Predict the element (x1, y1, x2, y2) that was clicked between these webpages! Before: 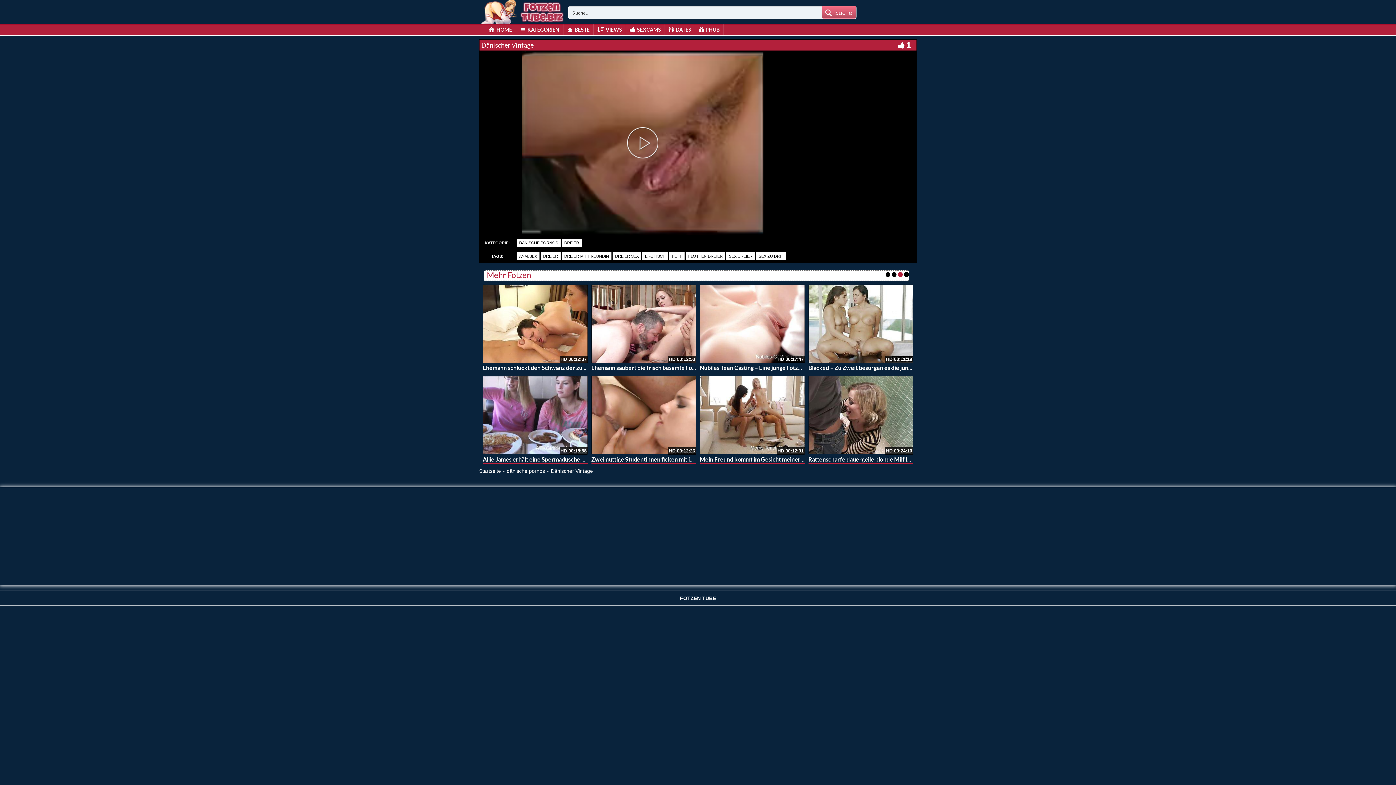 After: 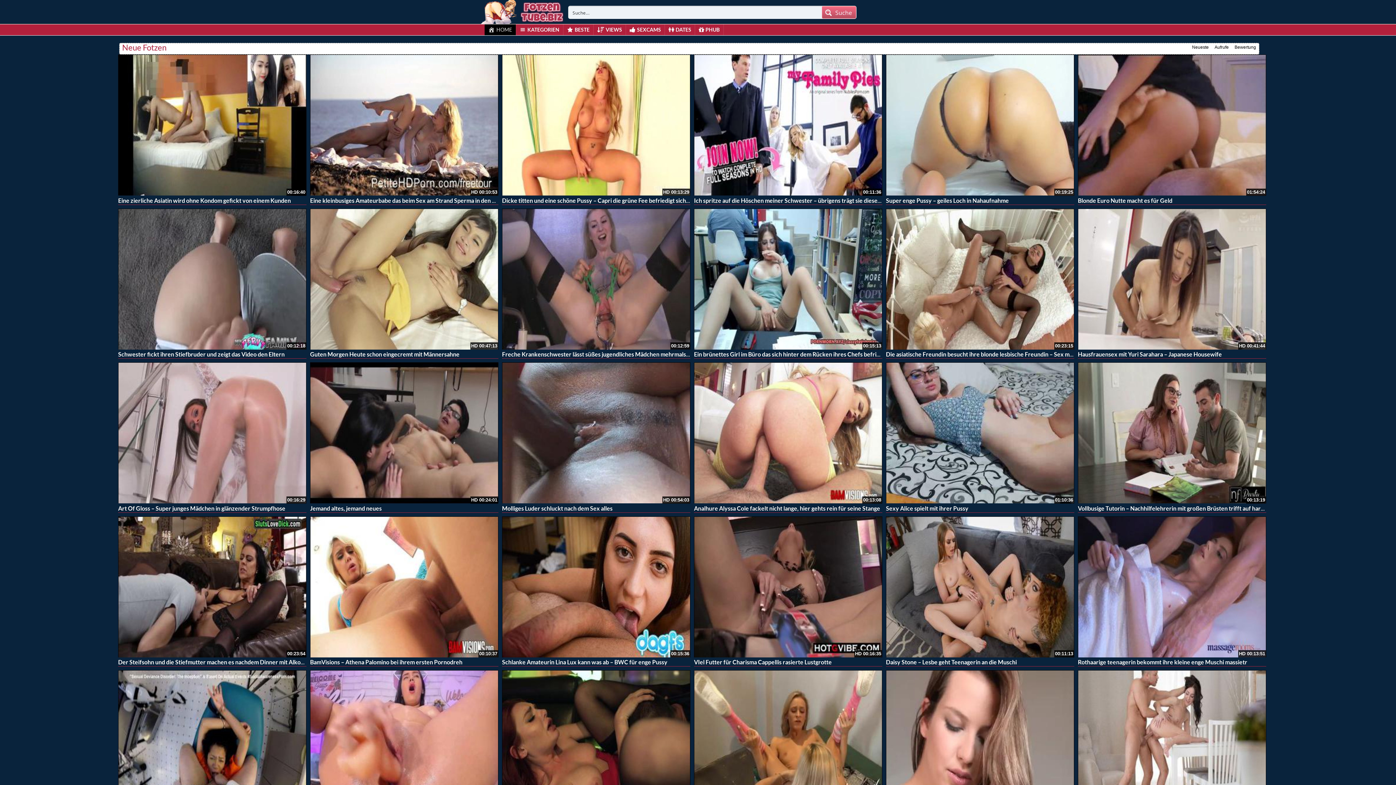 Action: bbox: (481, 8, 564, 14)